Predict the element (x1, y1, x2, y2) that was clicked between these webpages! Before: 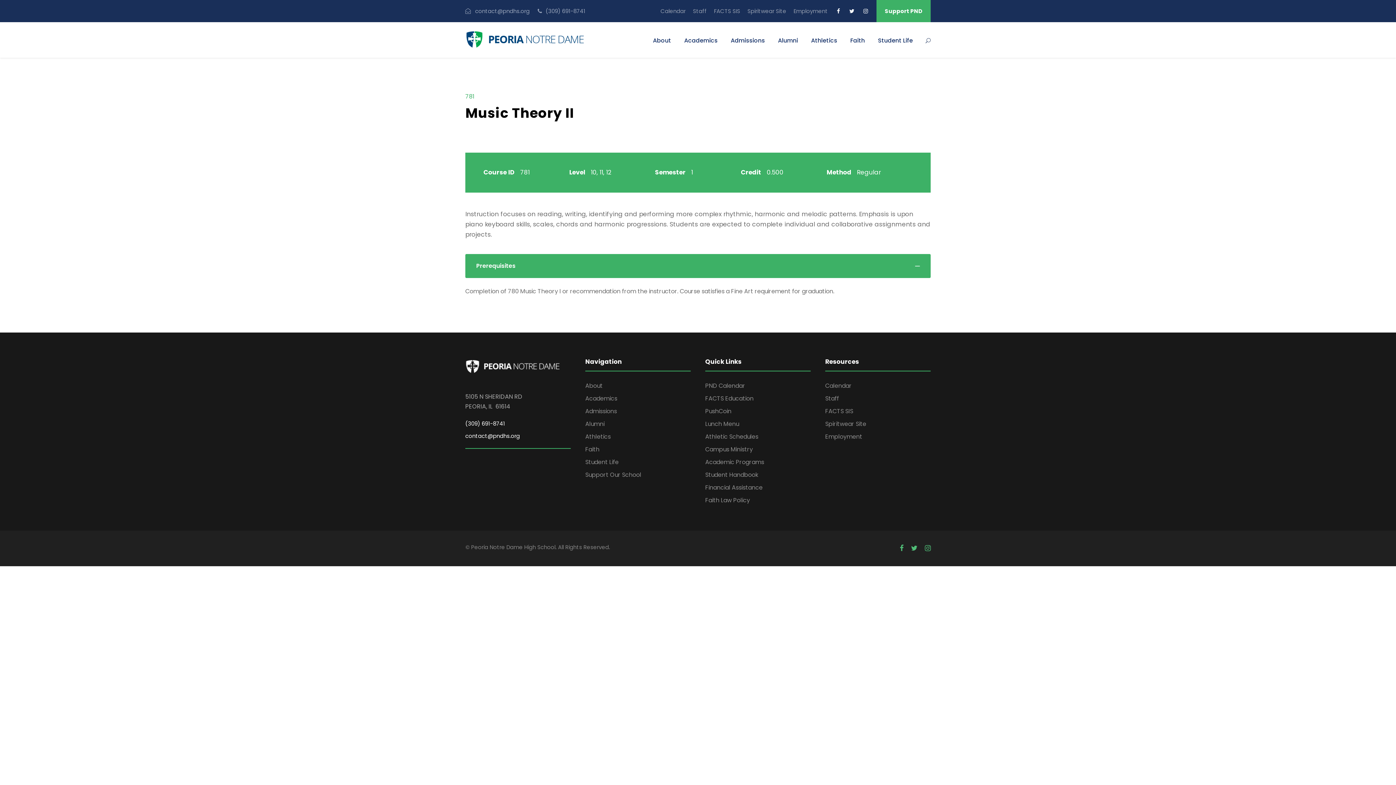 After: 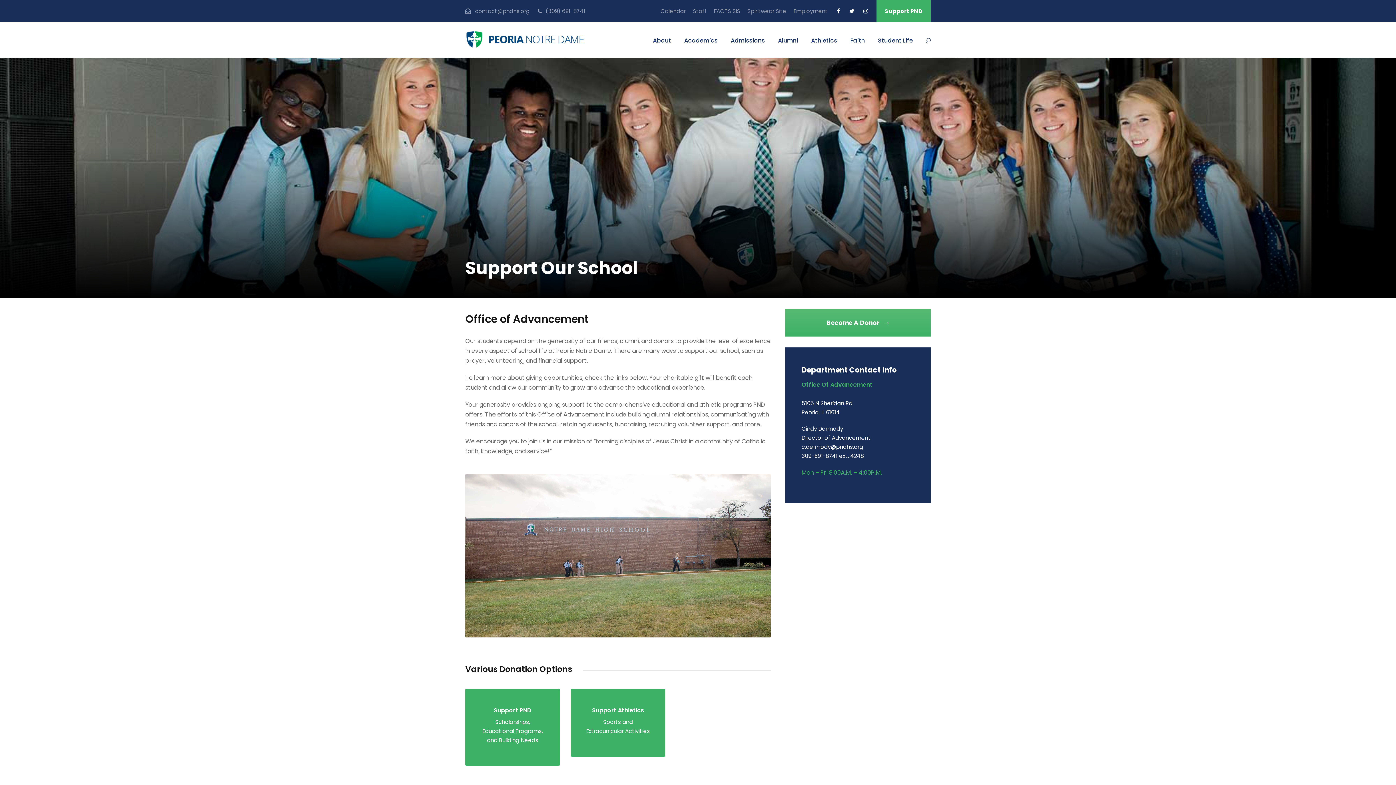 Action: label: Support Our School bbox: (585, 470, 641, 479)